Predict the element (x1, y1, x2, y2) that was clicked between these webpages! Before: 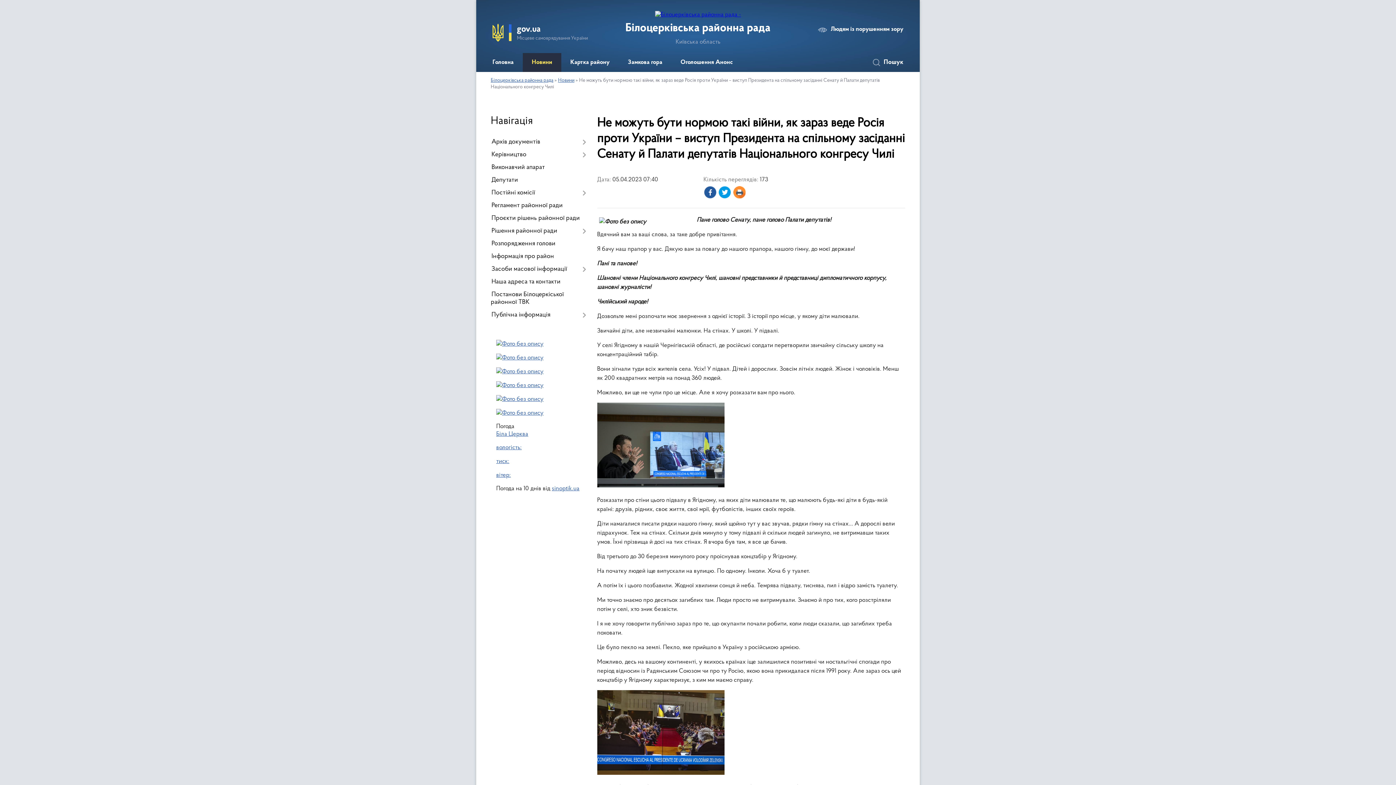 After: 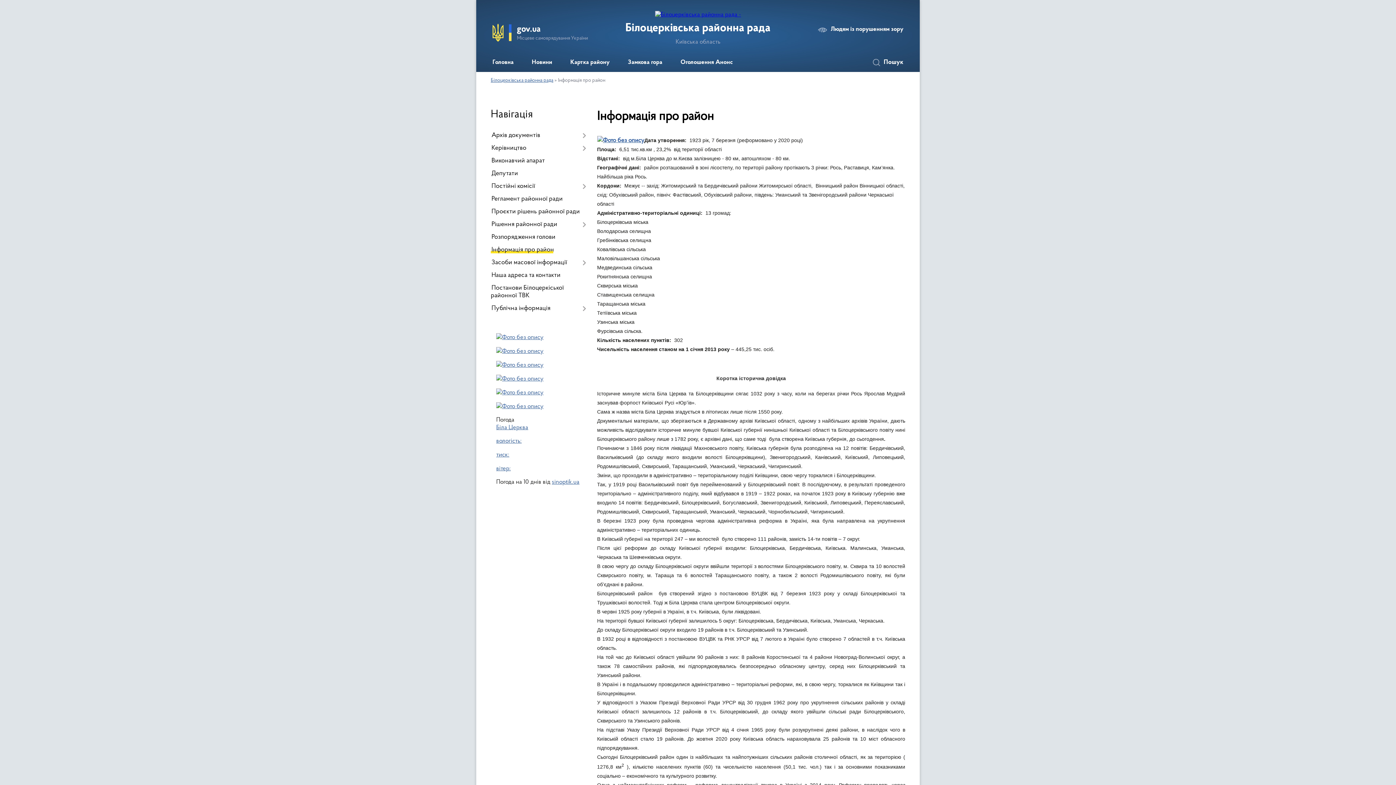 Action: bbox: (490, 250, 586, 263) label: Інформація про район